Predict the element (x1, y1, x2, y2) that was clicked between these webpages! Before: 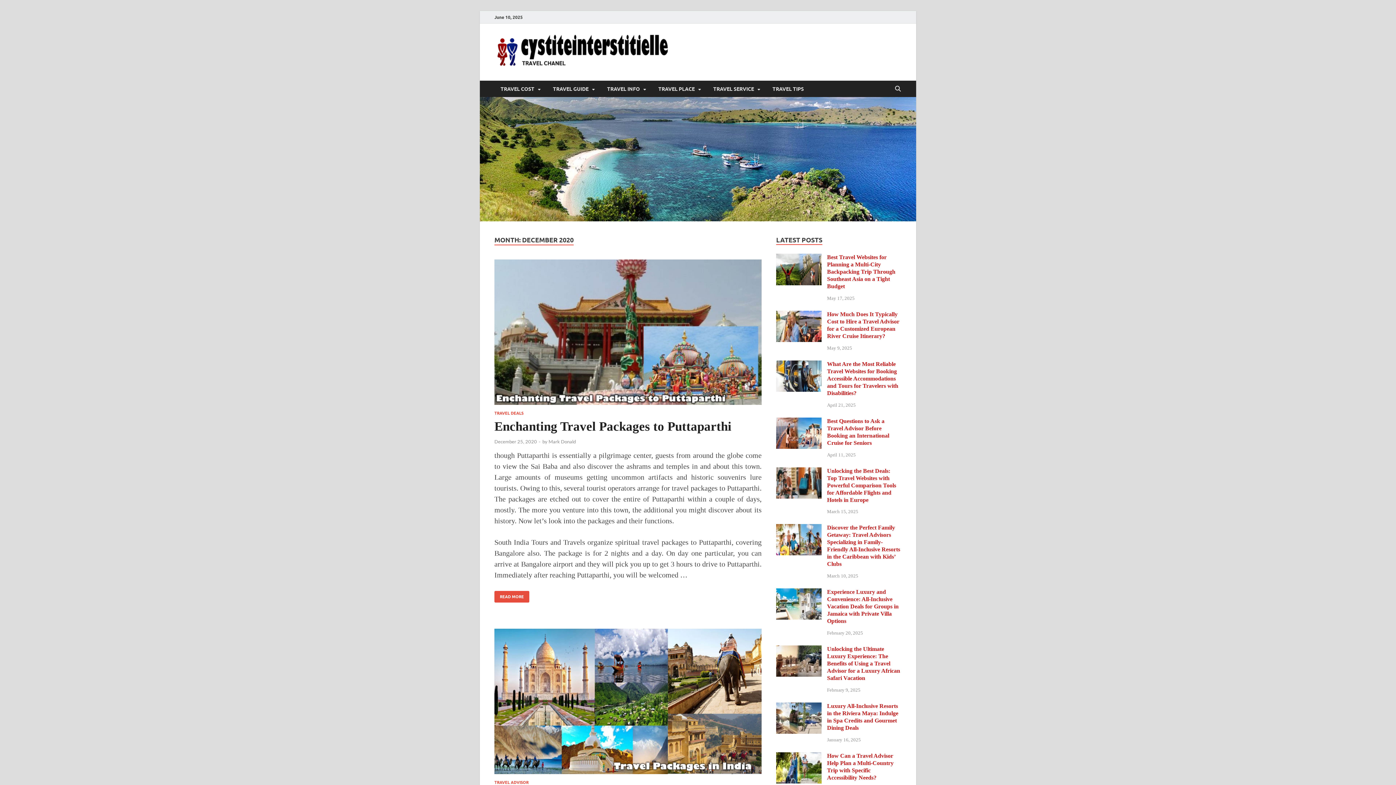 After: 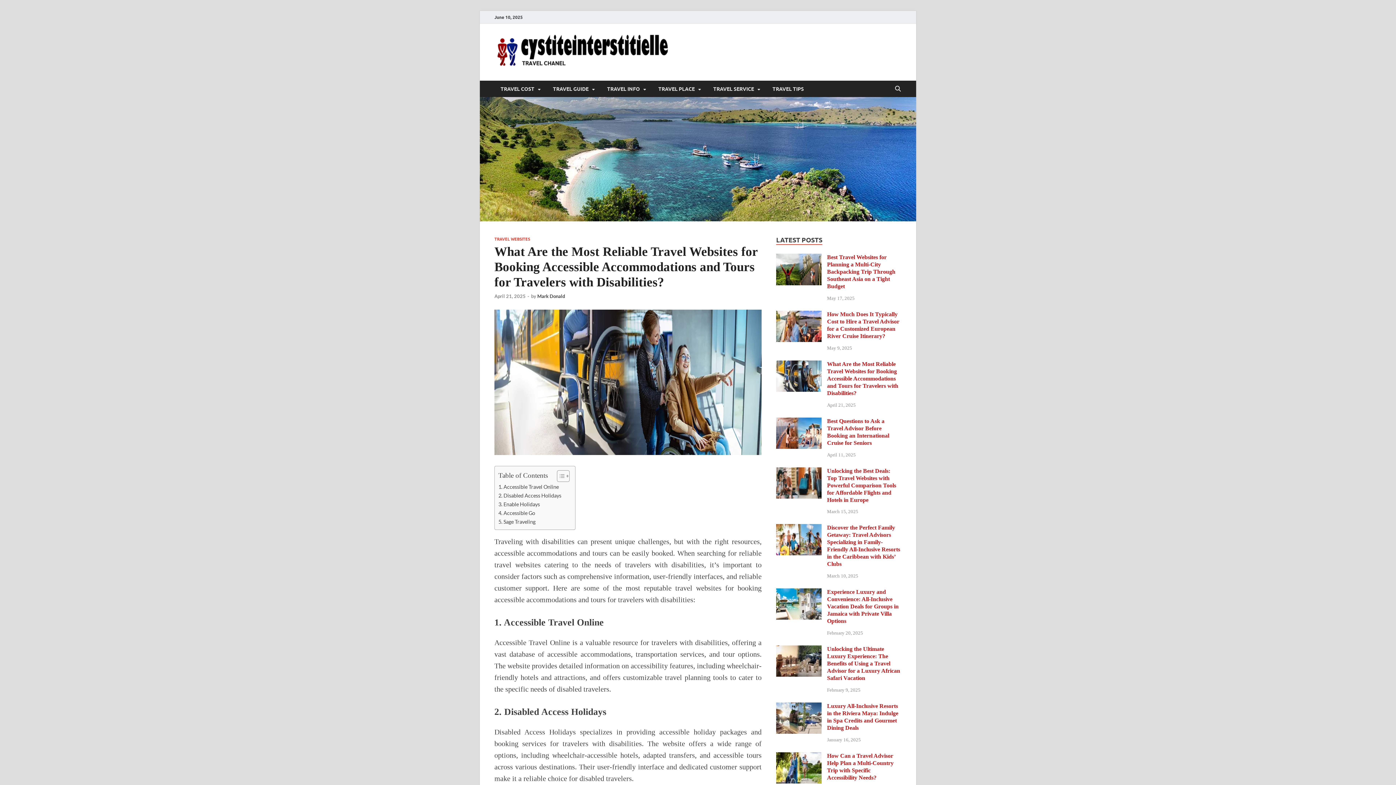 Action: bbox: (776, 362, 821, 368)